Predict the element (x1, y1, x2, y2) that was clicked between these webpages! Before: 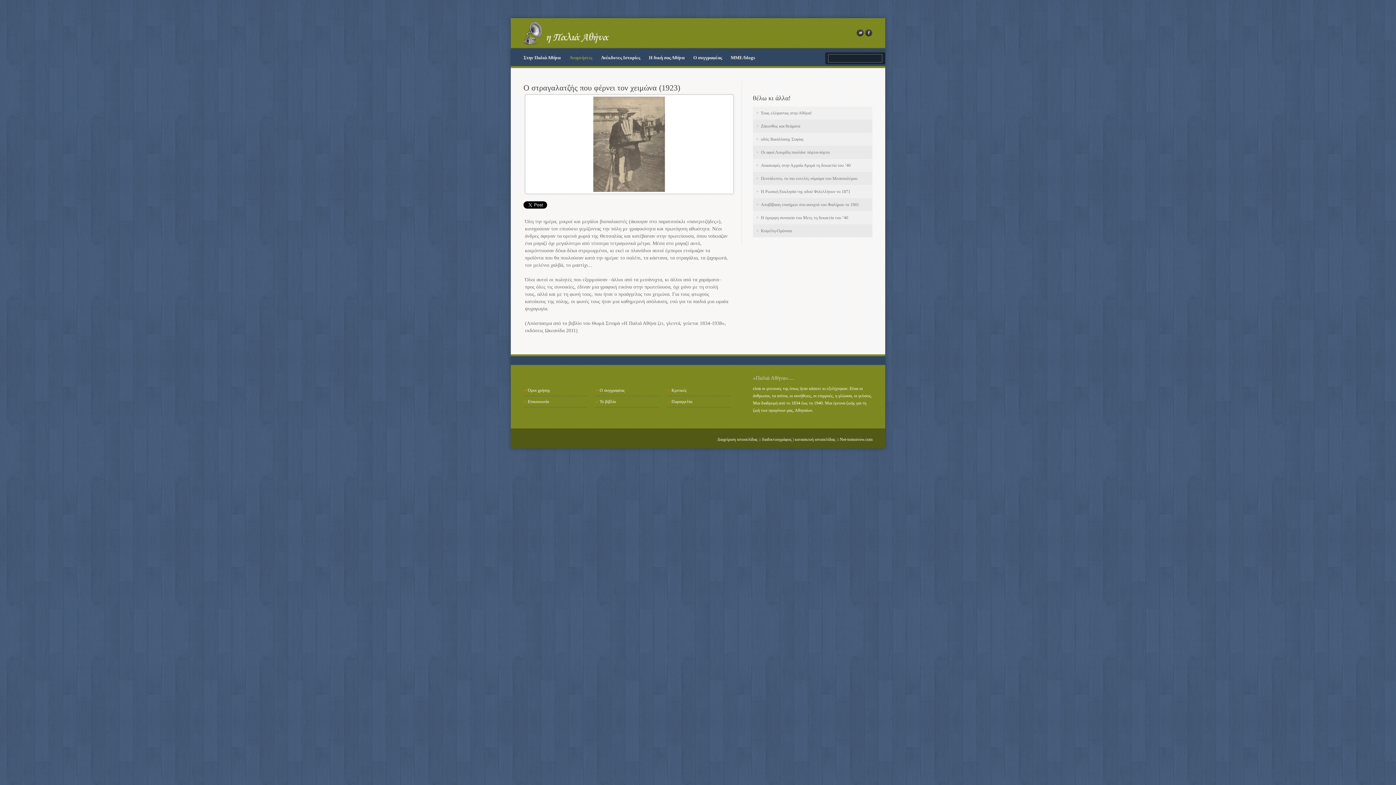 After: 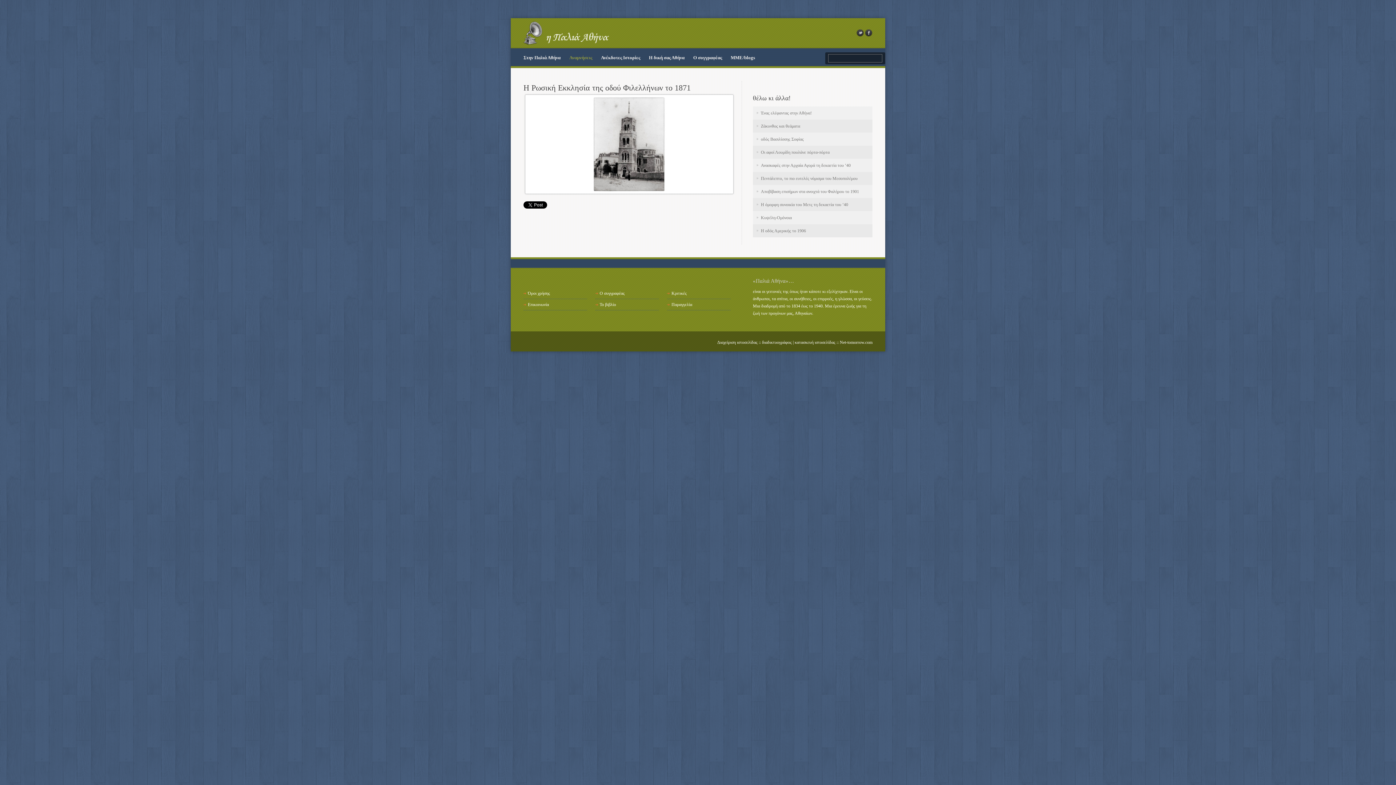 Action: bbox: (761, 189, 850, 194) label: Η Ρωσική Εκκλησία της οδού Φιλελλήνων το 1871